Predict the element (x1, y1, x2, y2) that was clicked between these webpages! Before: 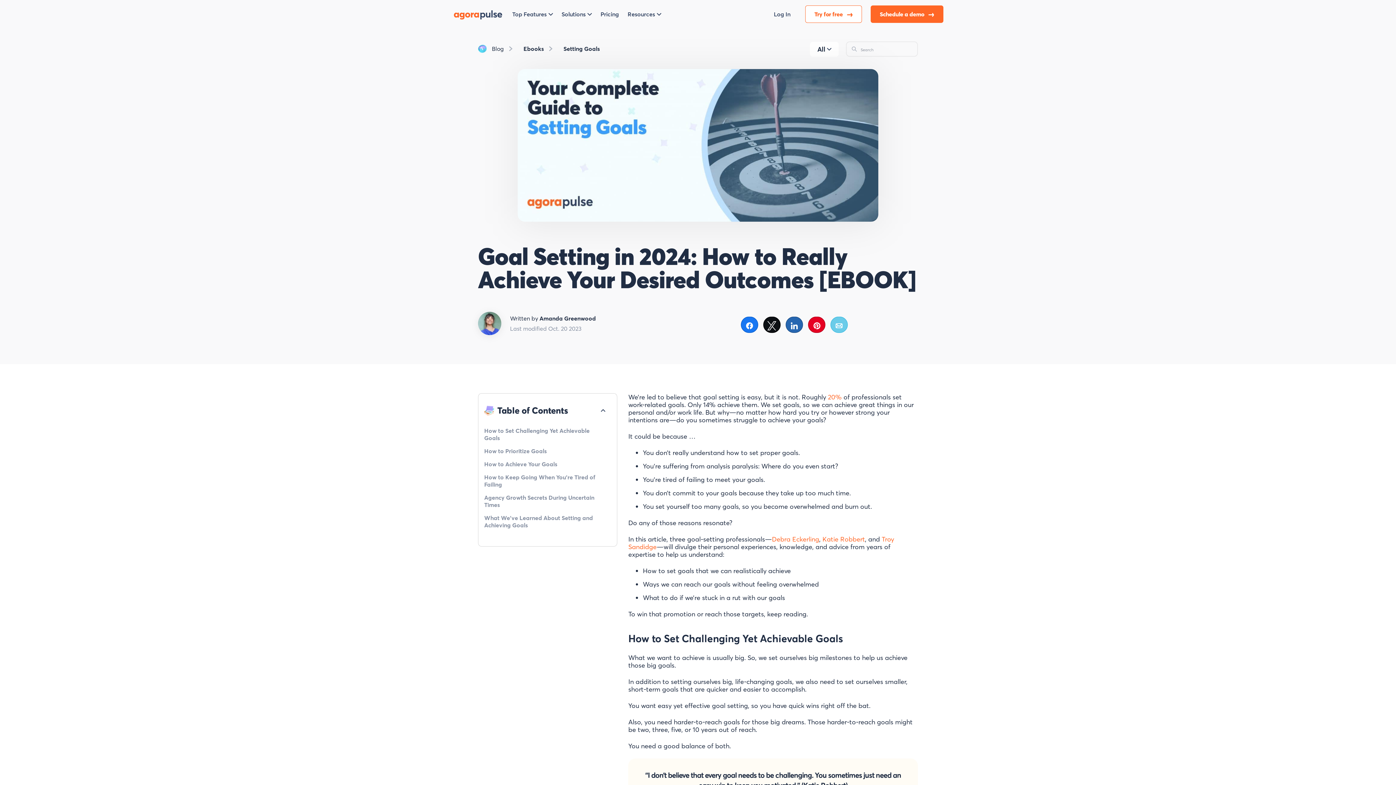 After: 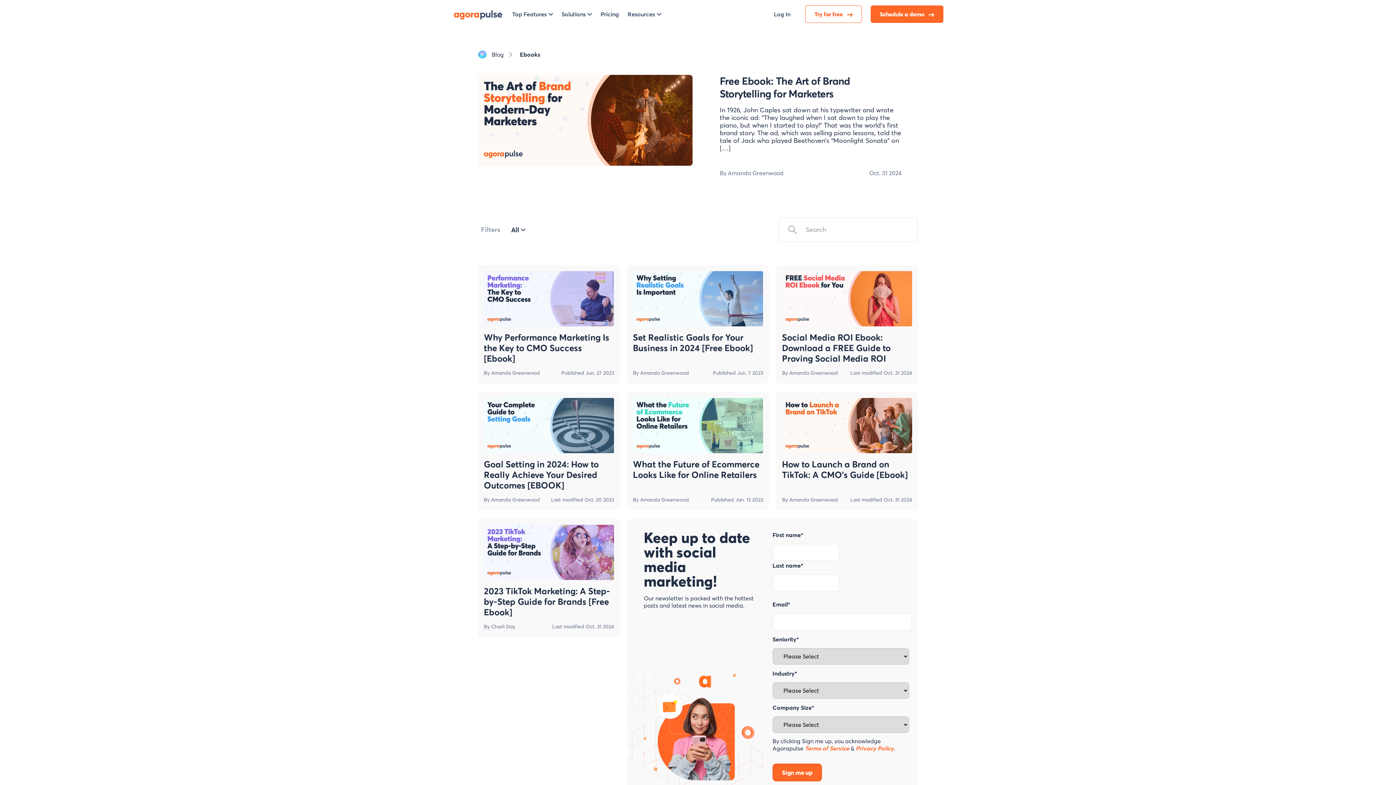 Action: bbox: (520, 41, 547, 56) label: Ebooks